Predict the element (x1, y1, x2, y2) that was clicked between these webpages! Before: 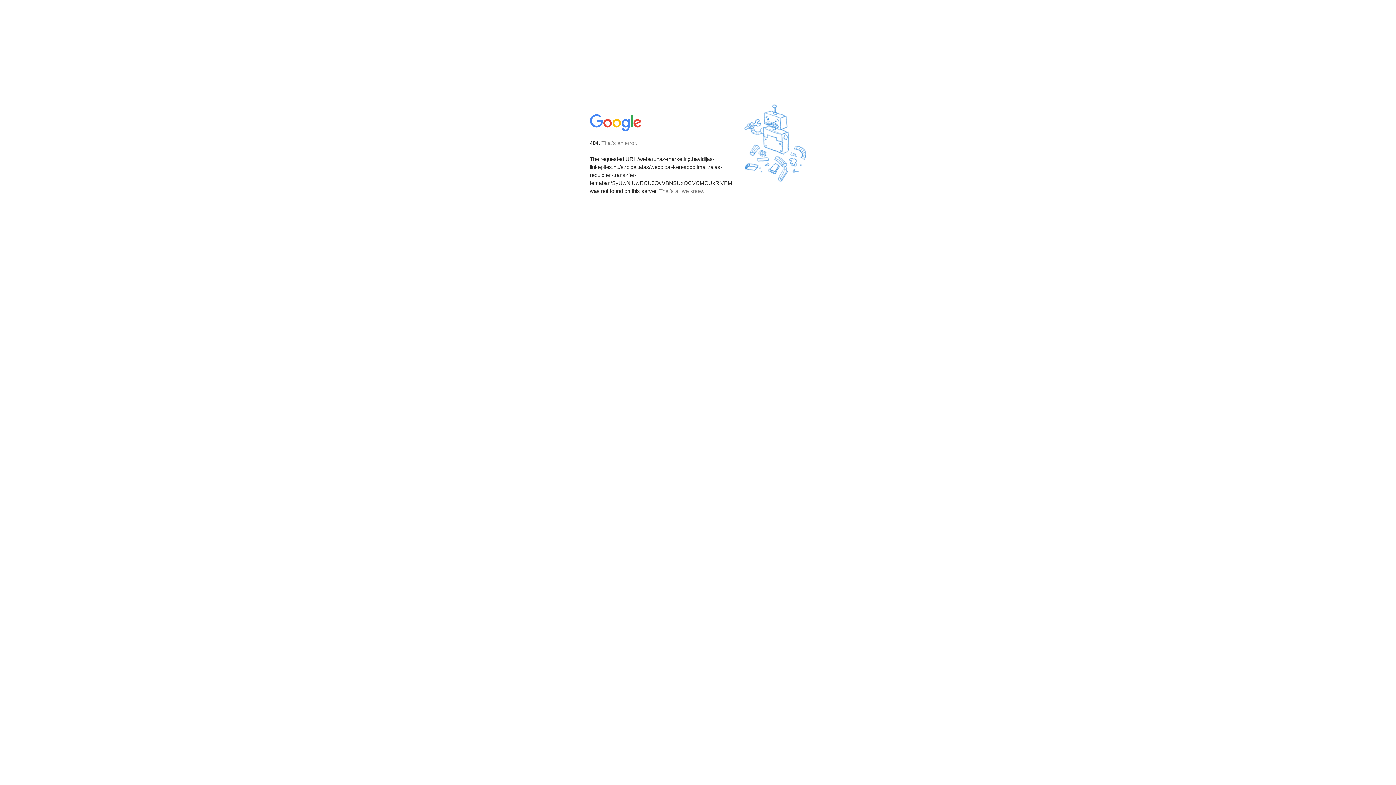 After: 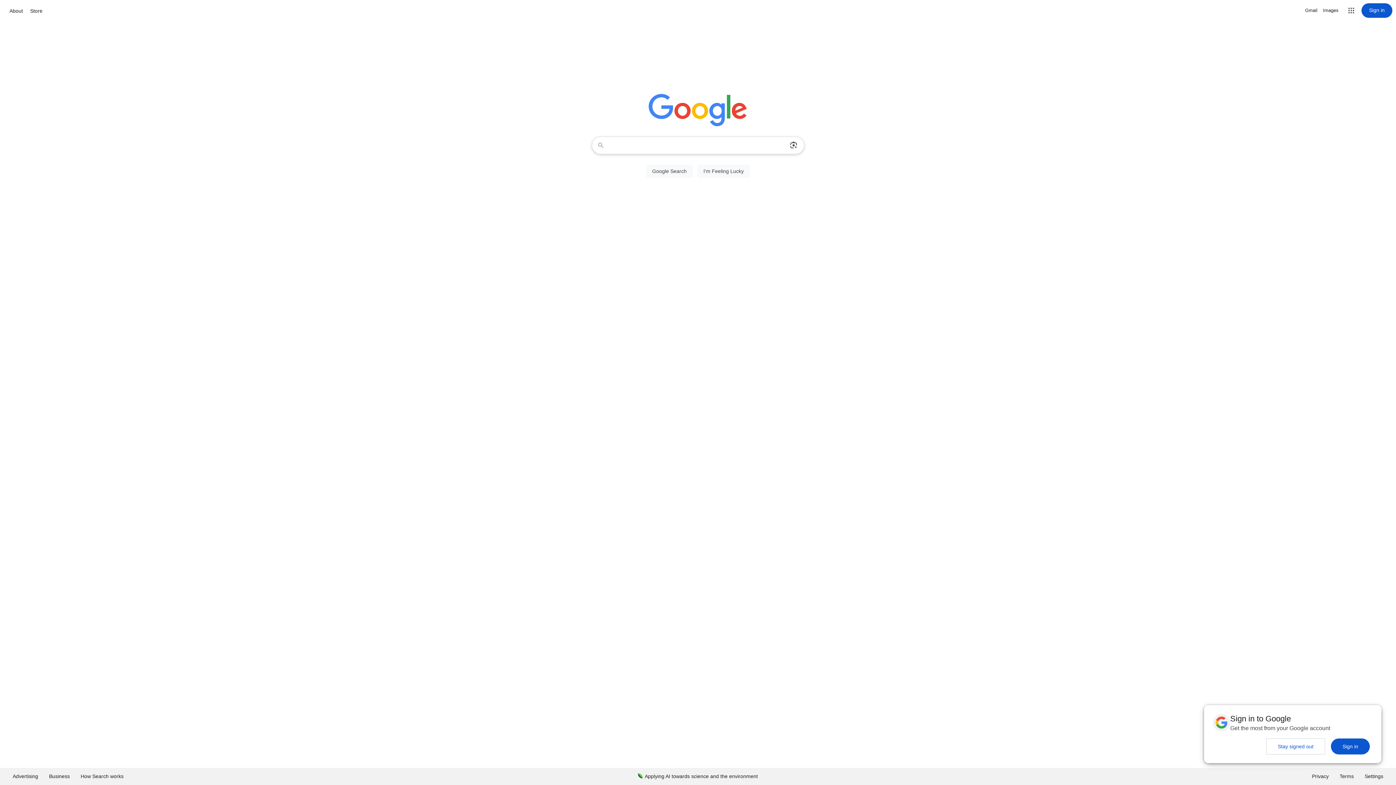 Action: bbox: (590, 127, 642, 134)